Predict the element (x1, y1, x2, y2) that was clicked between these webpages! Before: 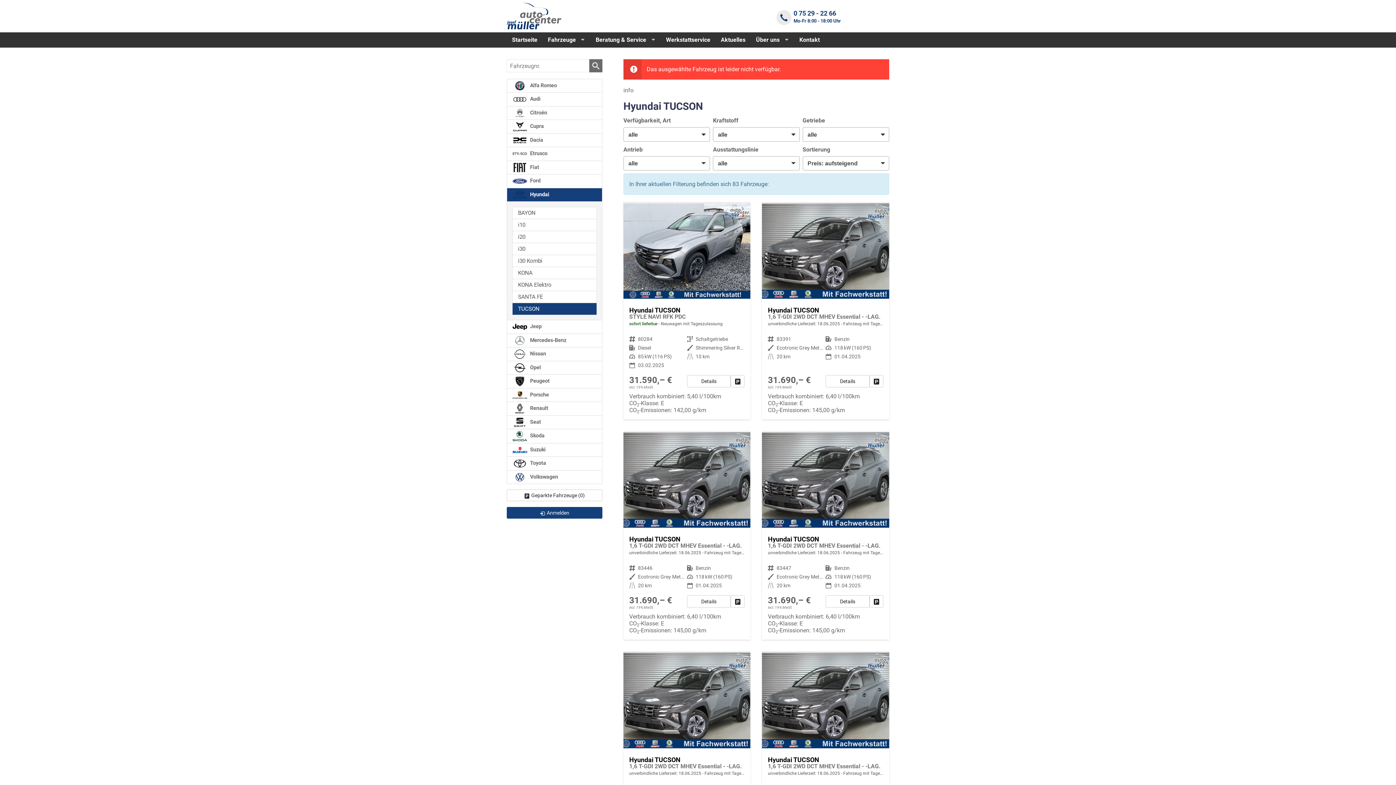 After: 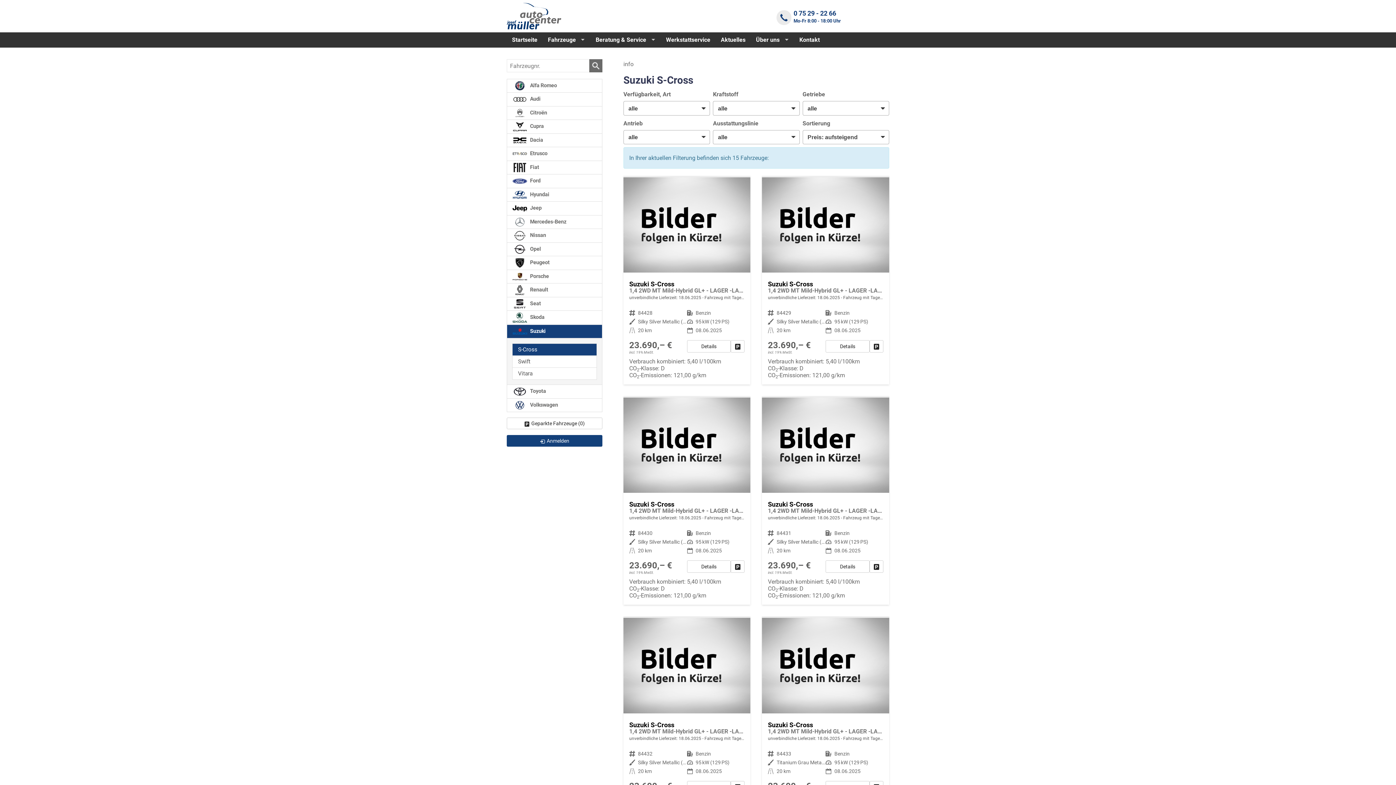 Action: label:  Suzuki bbox: (506, 443, 602, 457)